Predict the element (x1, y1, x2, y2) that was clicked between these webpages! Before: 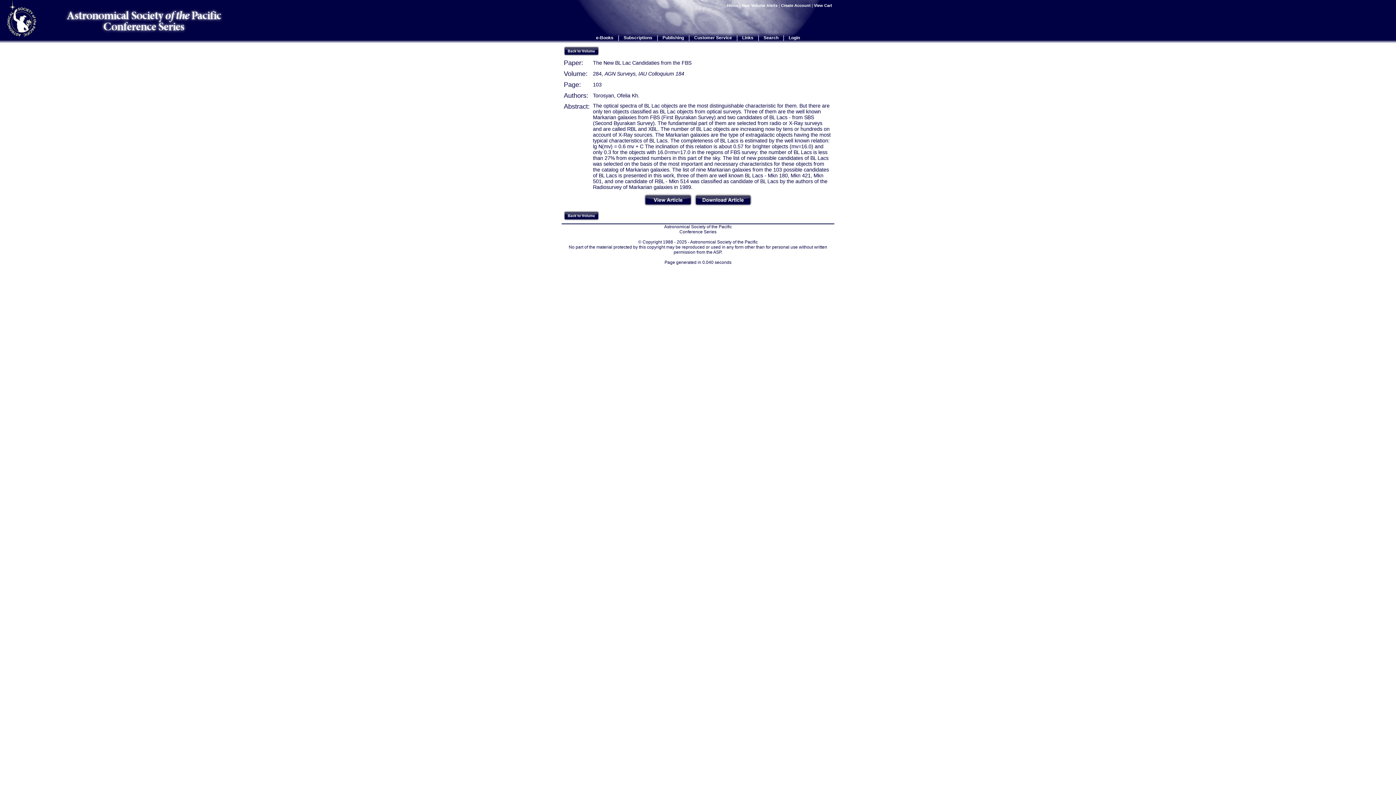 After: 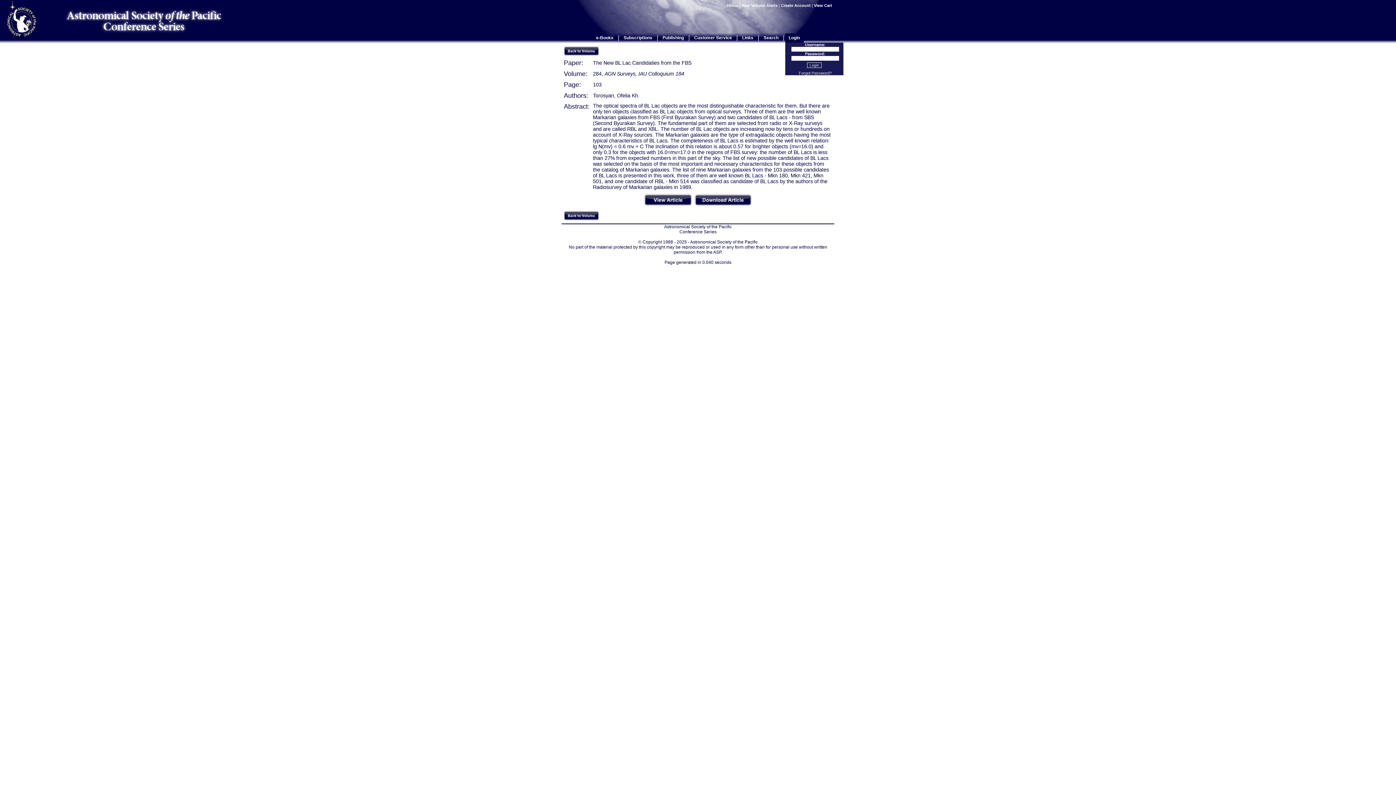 Action: label: Login bbox: (788, 35, 800, 40)